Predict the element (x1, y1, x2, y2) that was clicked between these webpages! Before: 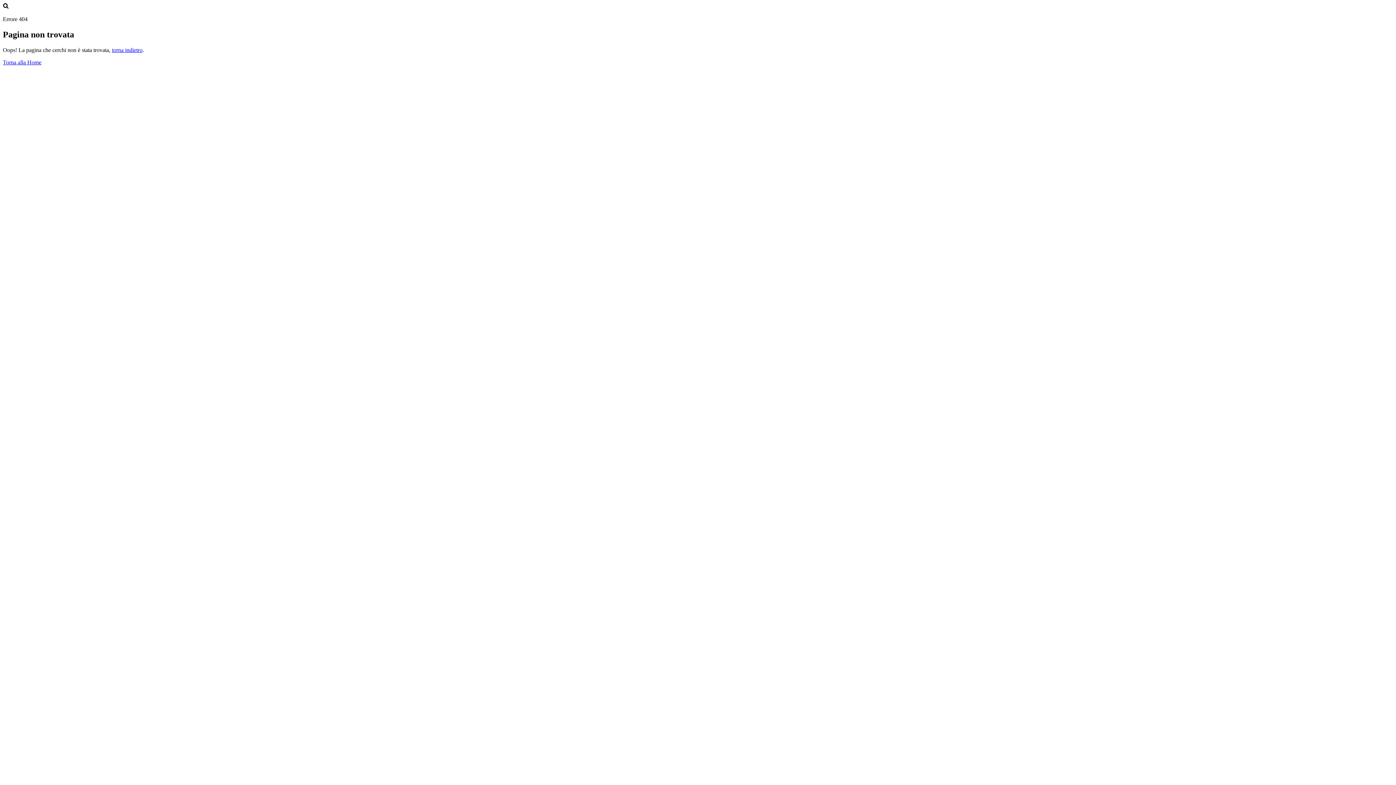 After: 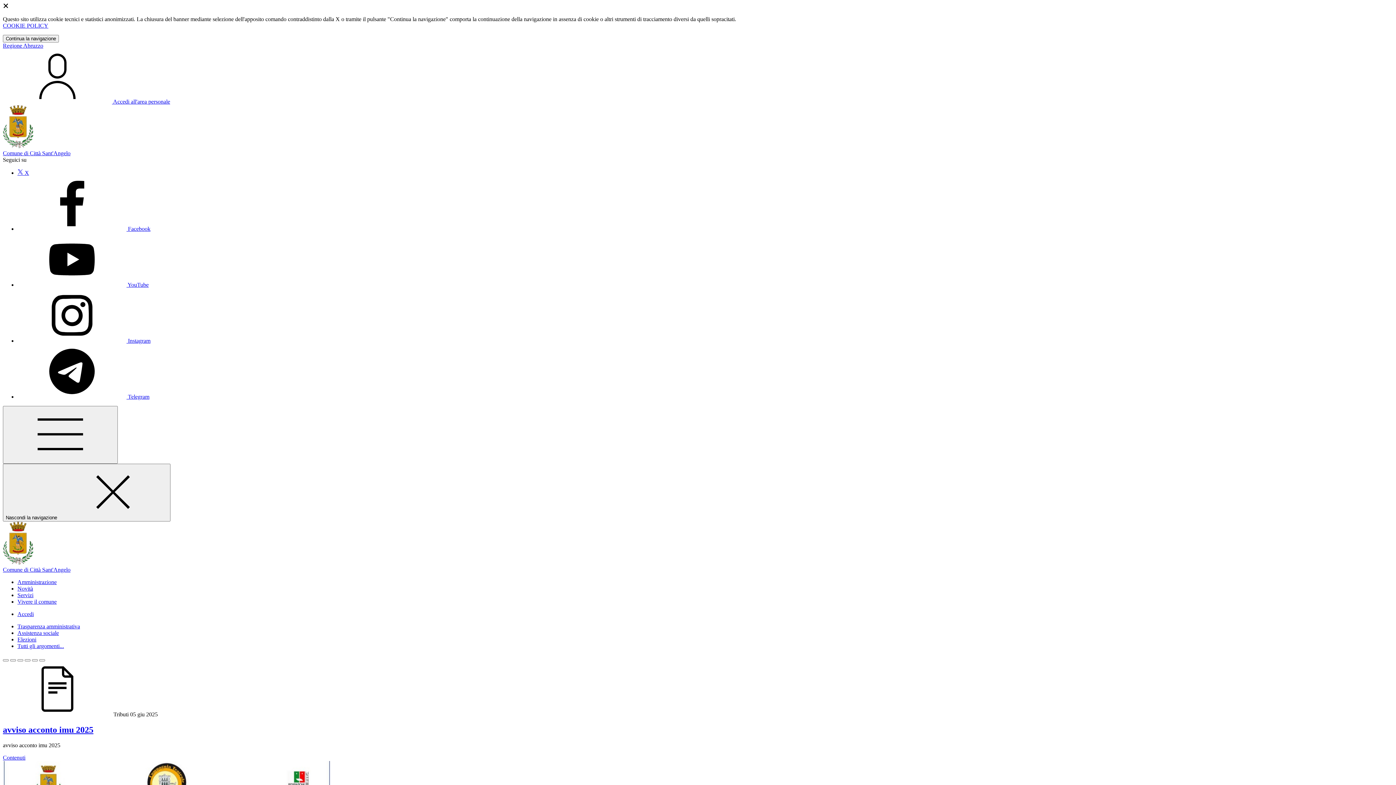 Action: bbox: (2, 59, 41, 65) label: Torna alla Home